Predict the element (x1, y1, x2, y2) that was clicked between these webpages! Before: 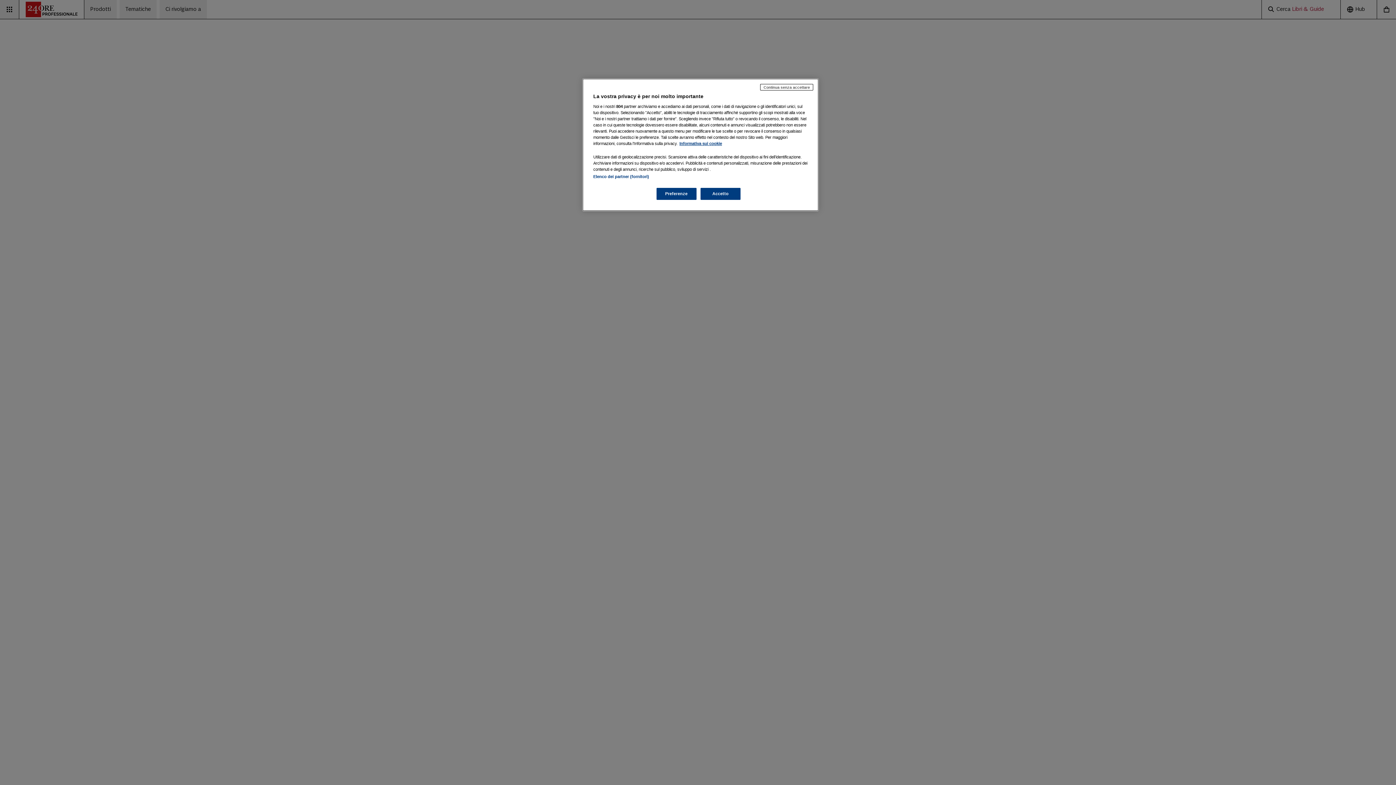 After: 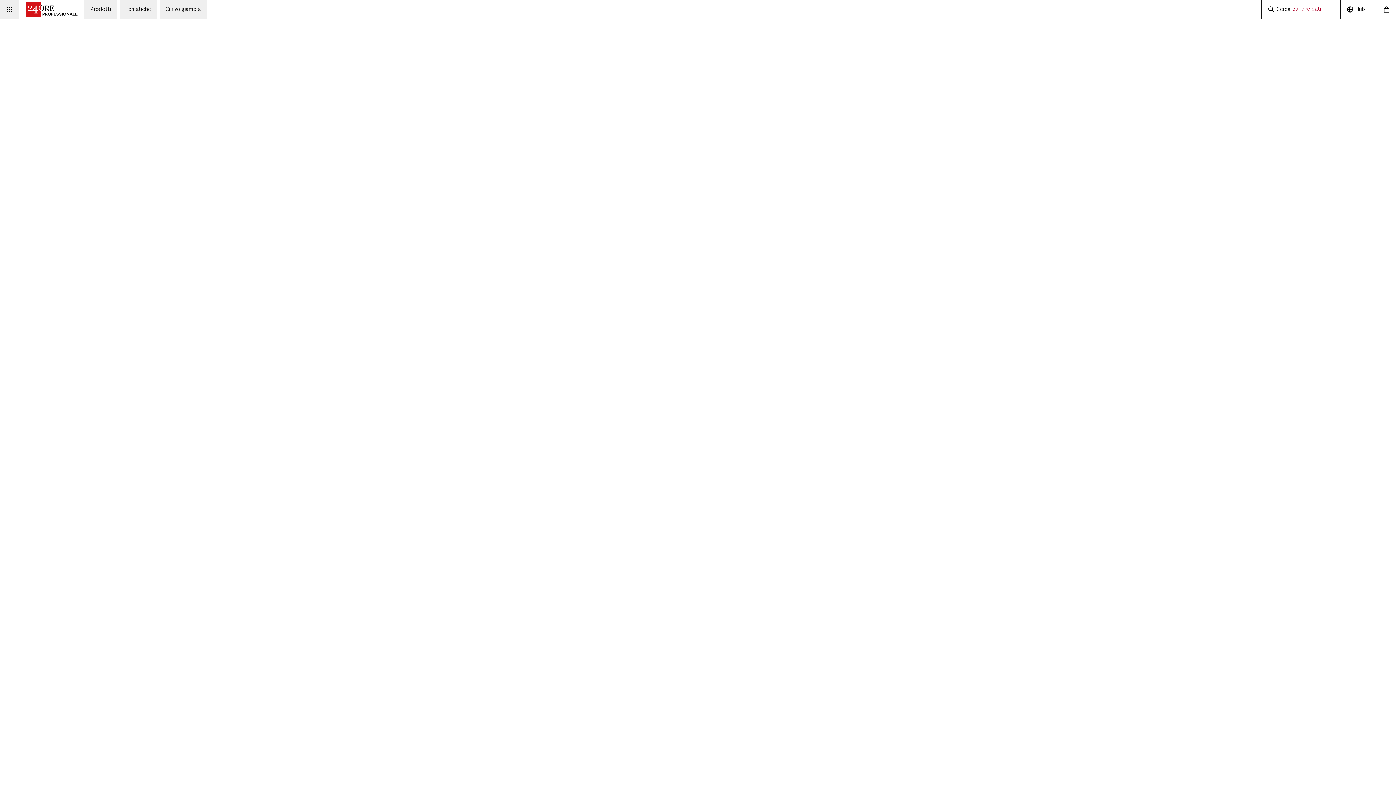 Action: bbox: (760, 84, 813, 90) label: Continua senza accettare